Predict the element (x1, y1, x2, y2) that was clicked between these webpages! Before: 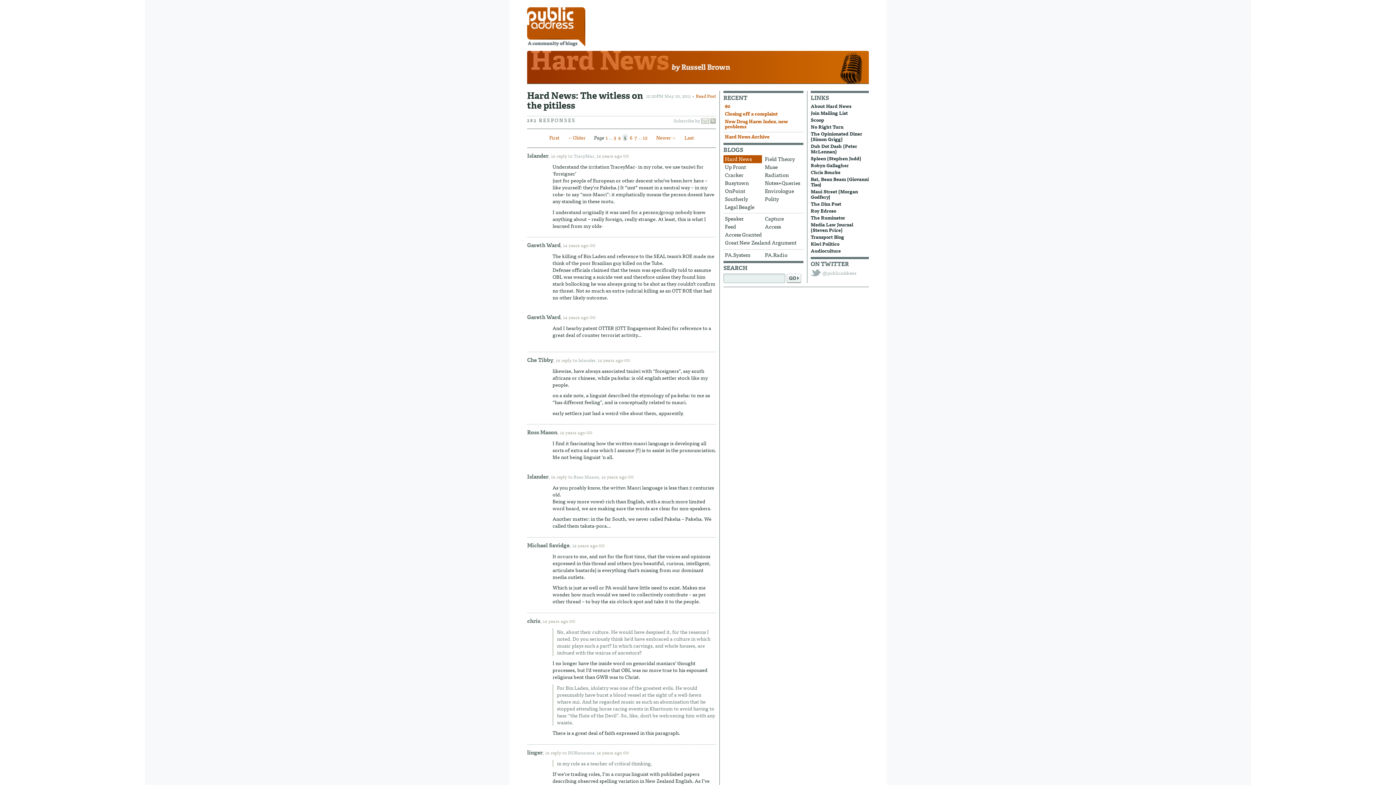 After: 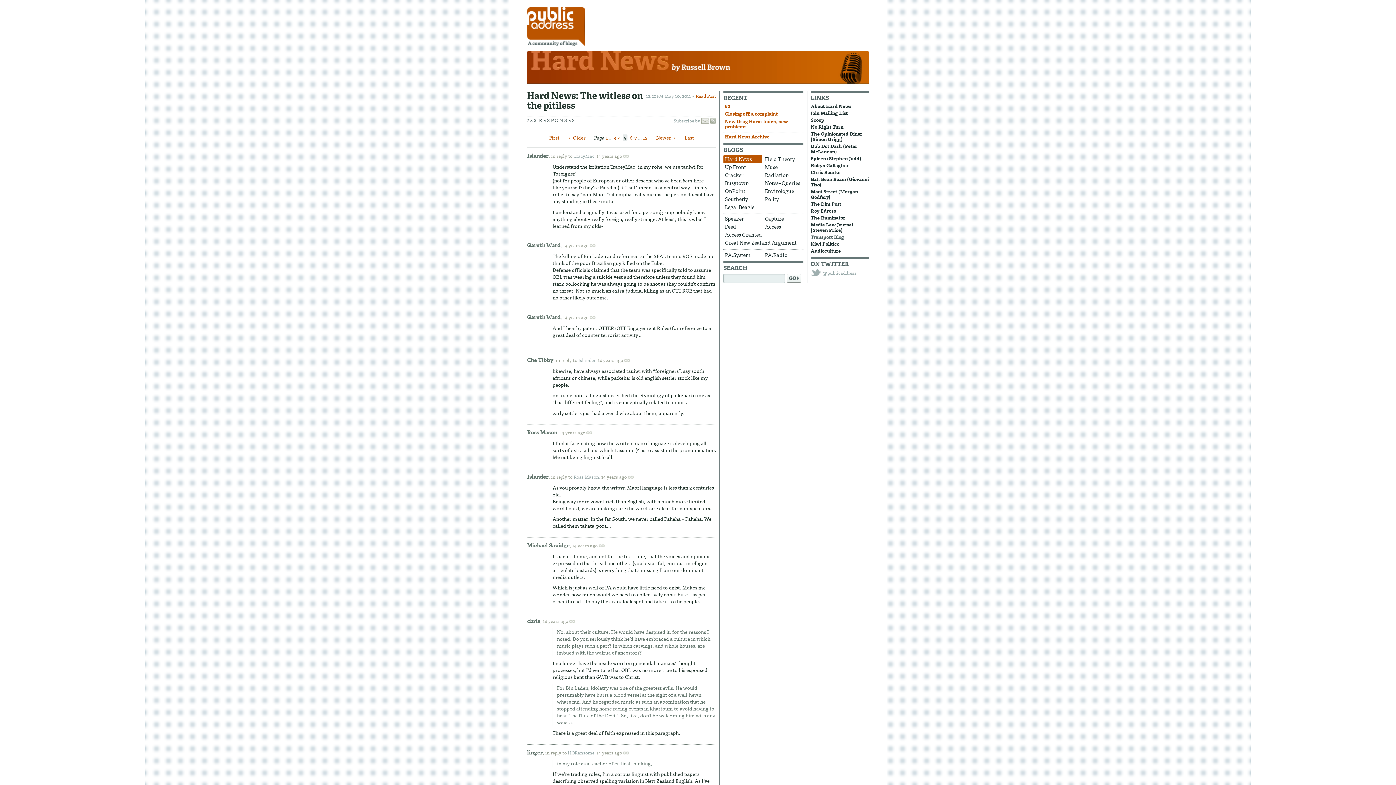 Action: bbox: (810, 233, 844, 240) label: Transport Blog